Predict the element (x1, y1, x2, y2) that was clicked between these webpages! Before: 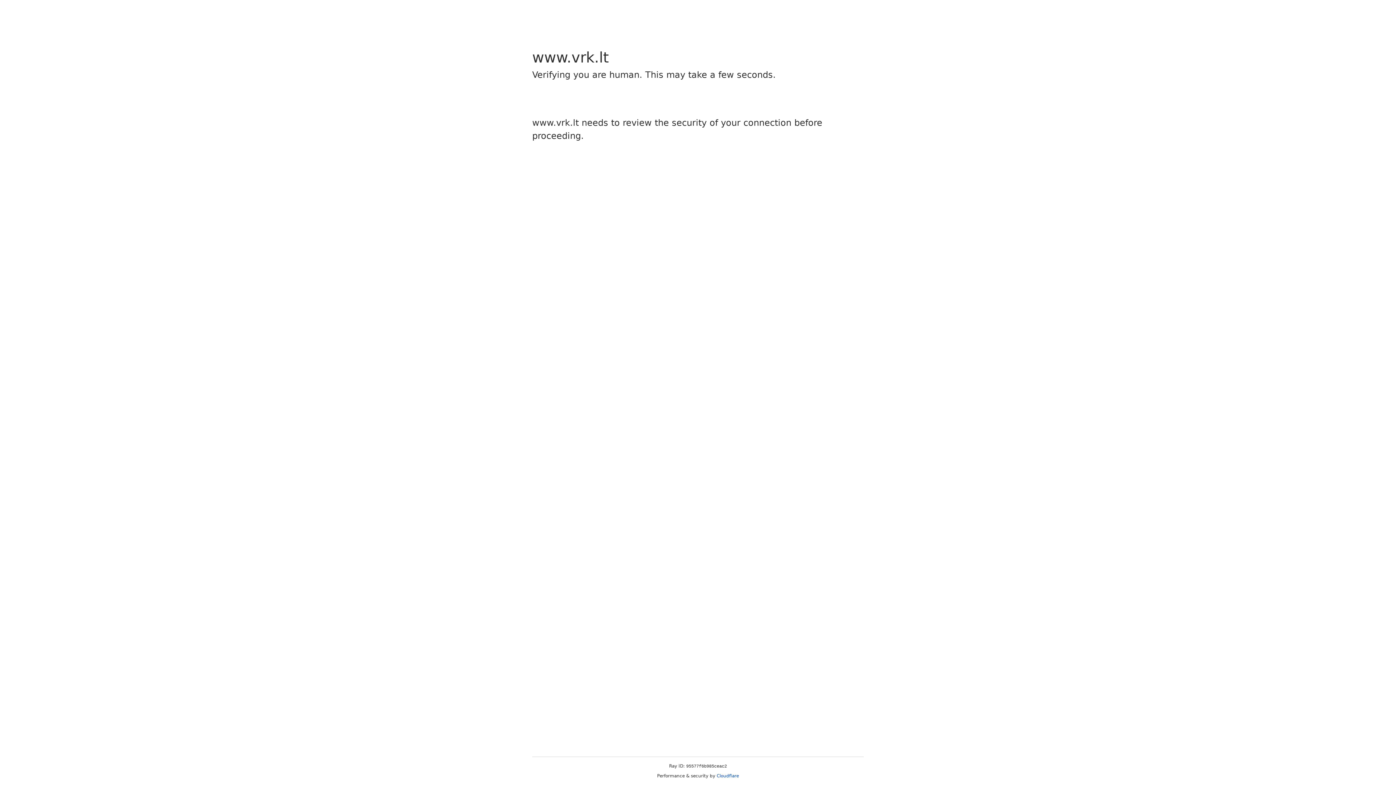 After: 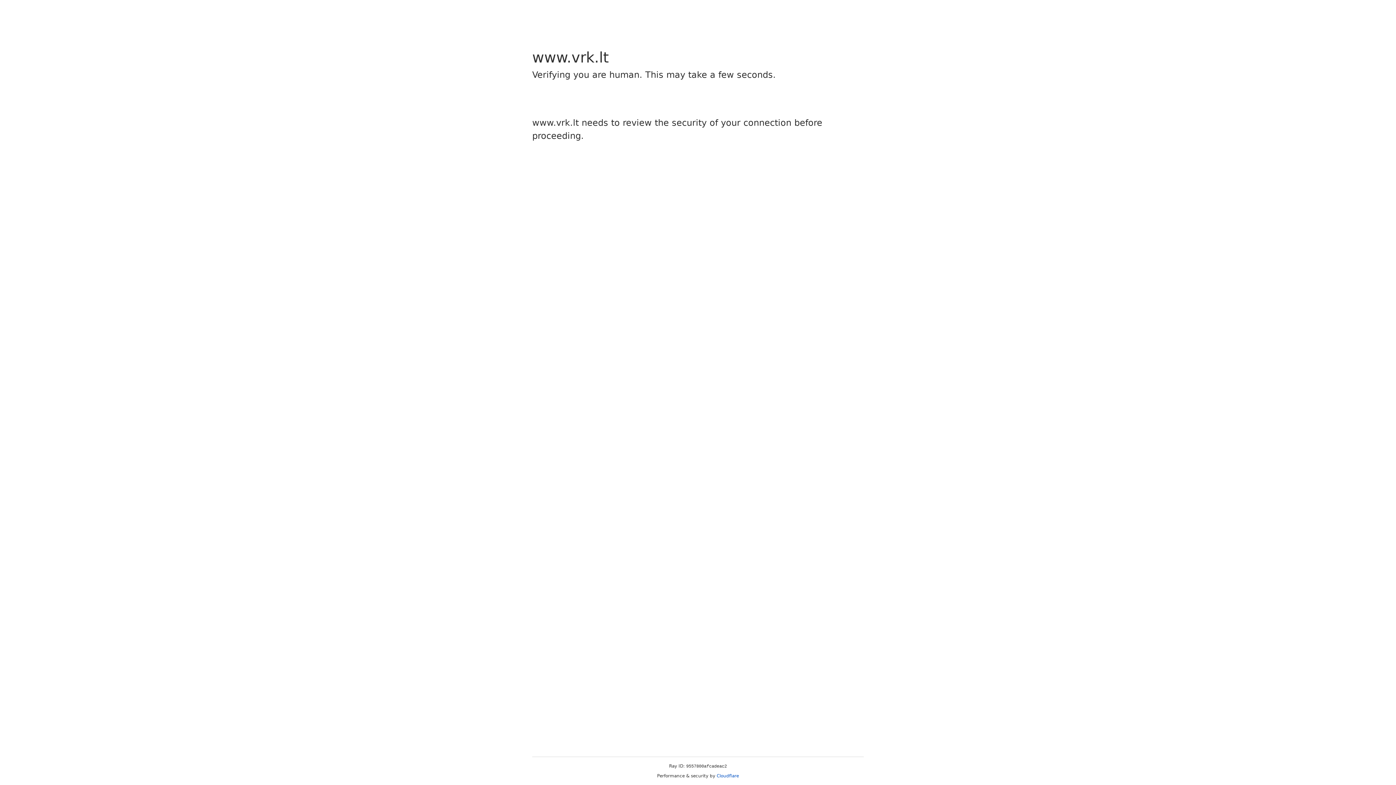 Action: label: Cloudflare bbox: (716, 773, 739, 778)